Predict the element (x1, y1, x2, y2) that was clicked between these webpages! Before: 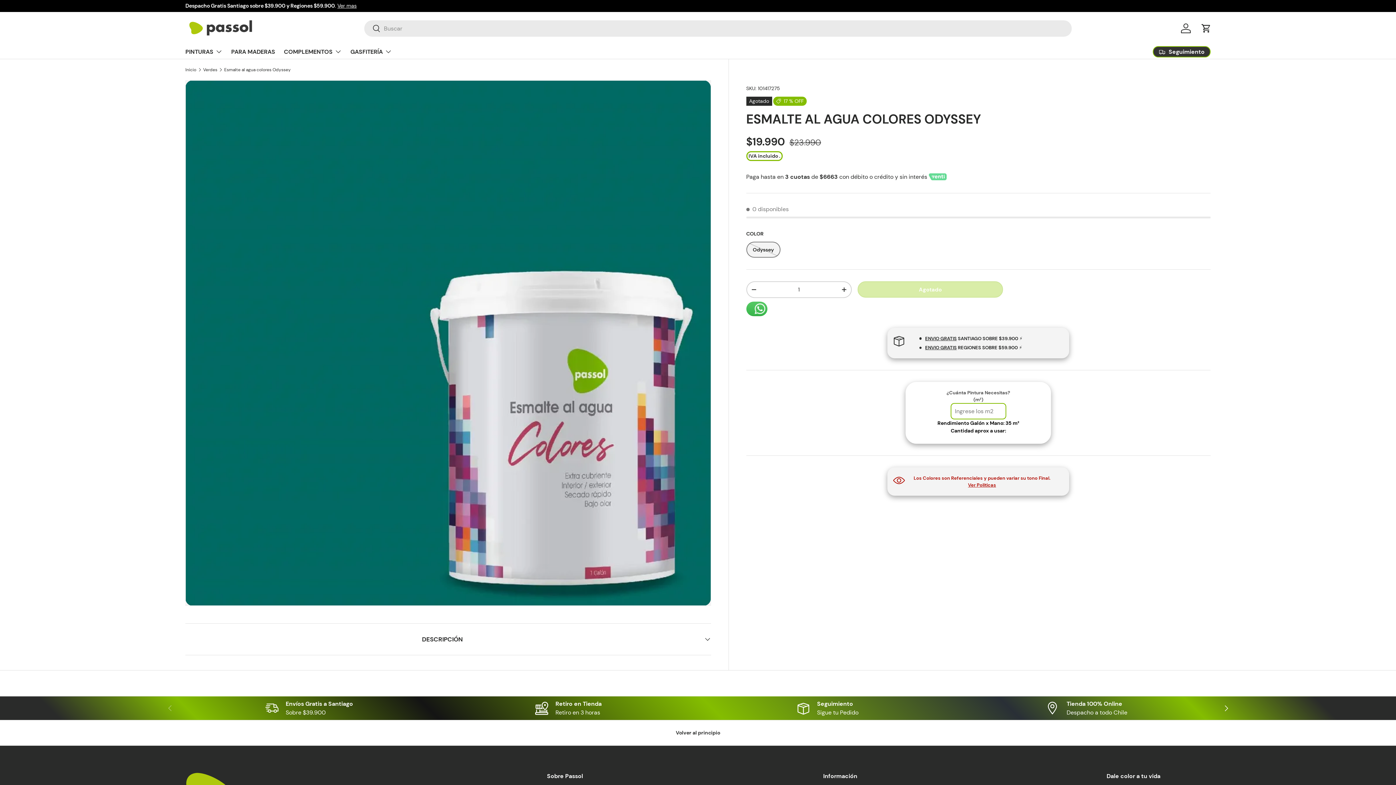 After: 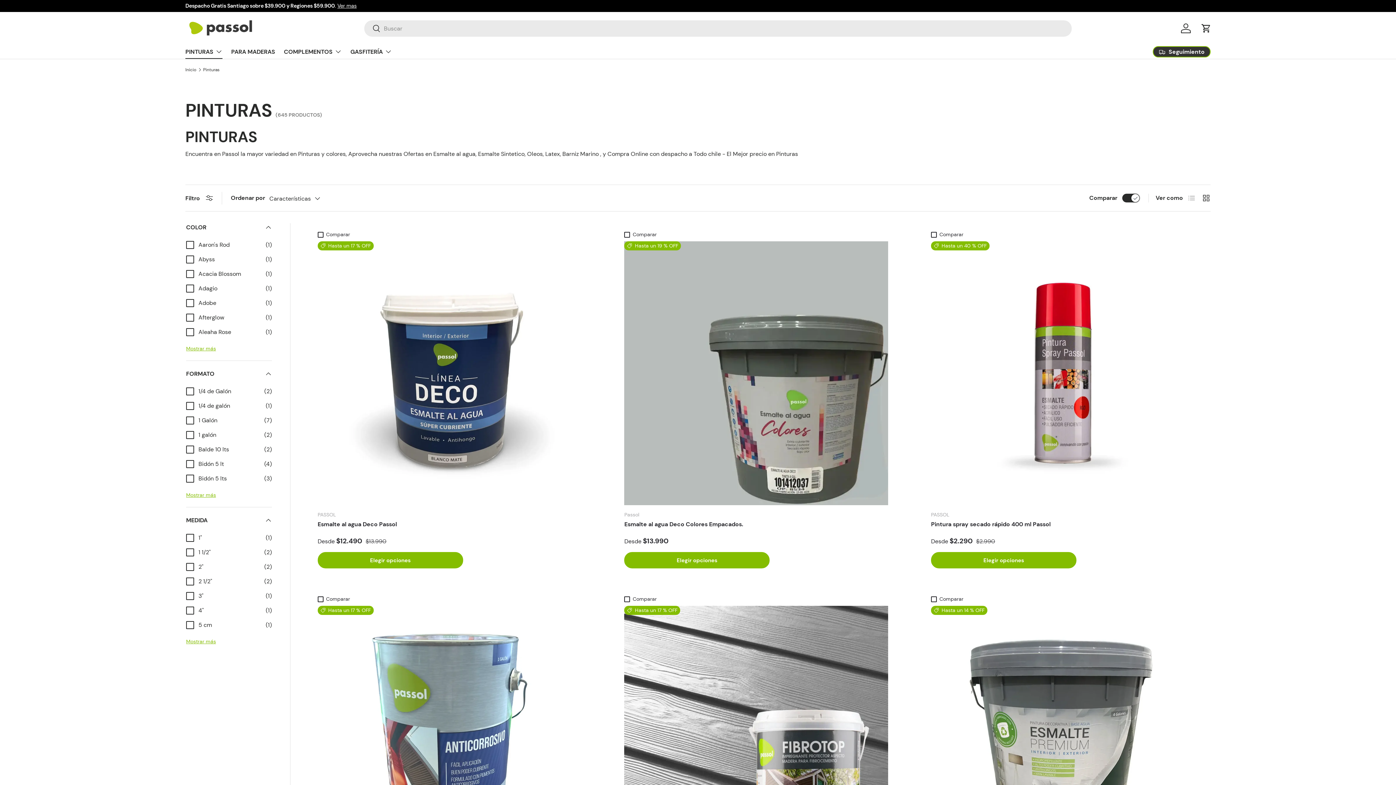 Action: bbox: (185, 44, 222, 58) label: PINTURAS